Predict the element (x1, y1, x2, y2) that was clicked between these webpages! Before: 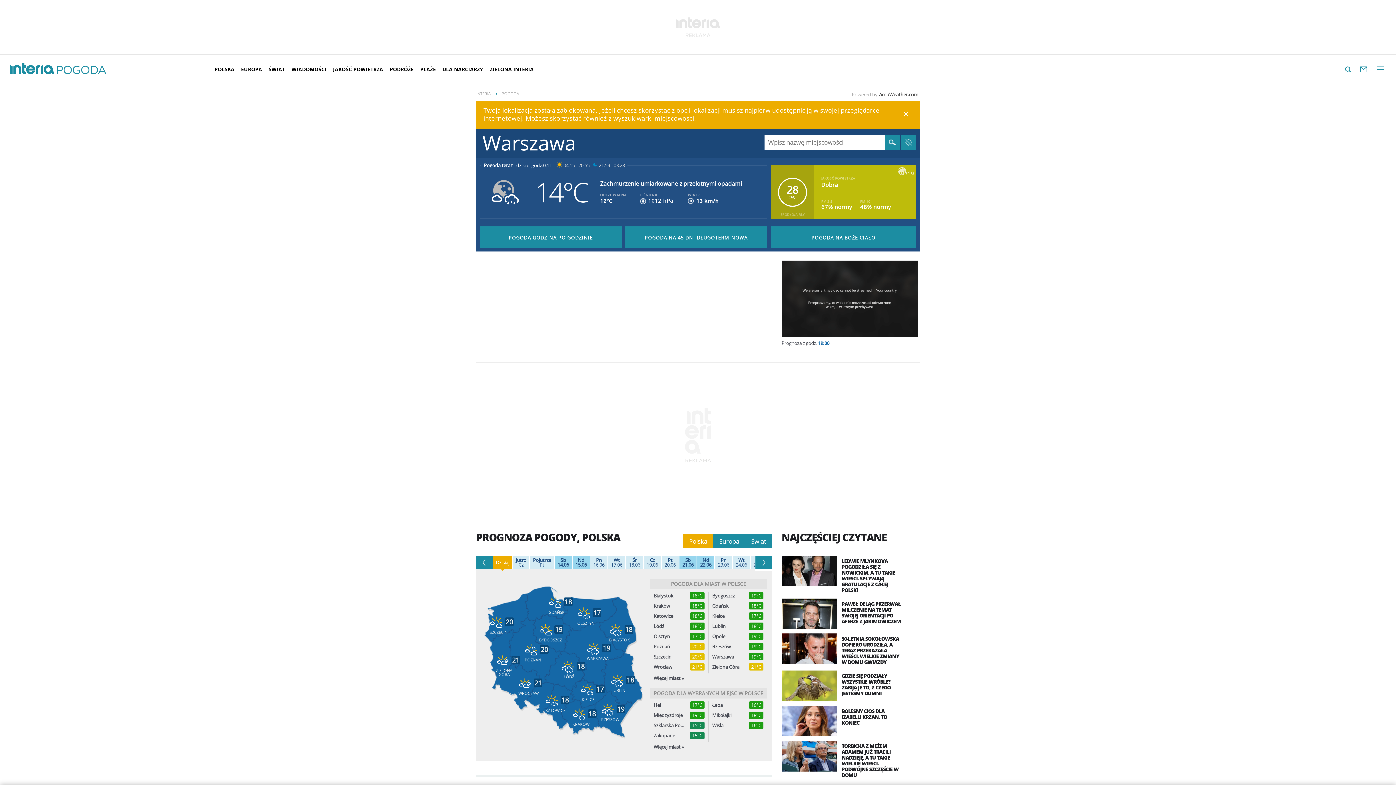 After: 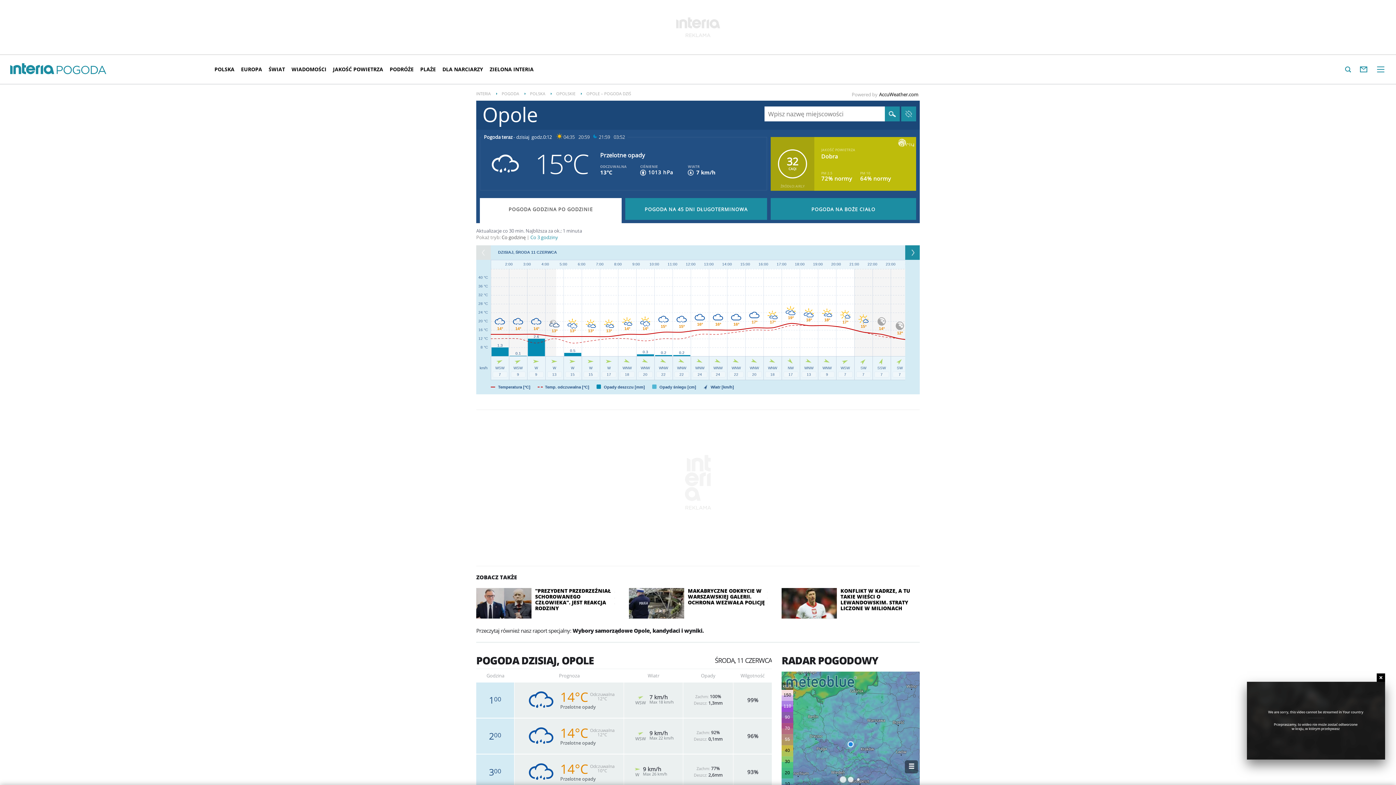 Action: bbox: (712, 634, 743, 639) label: Opole